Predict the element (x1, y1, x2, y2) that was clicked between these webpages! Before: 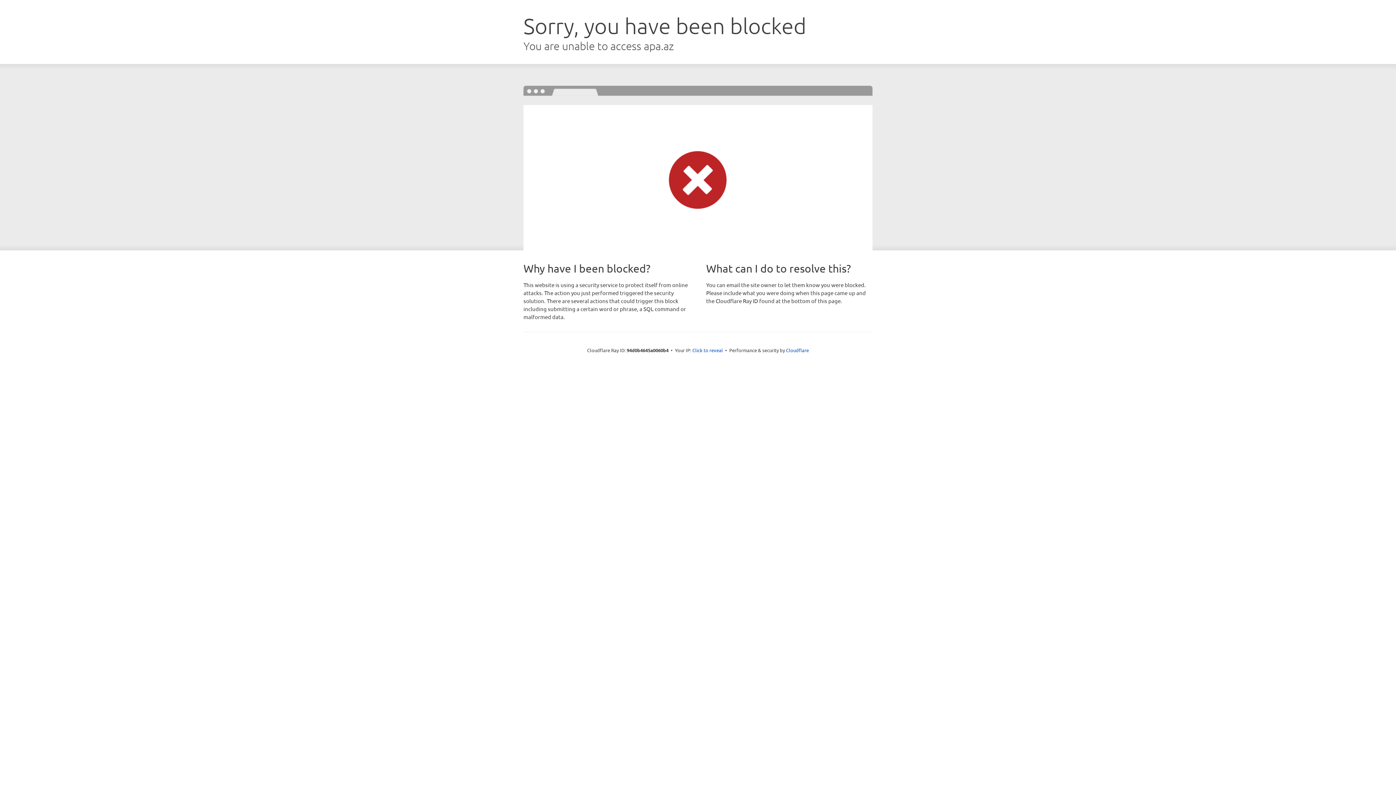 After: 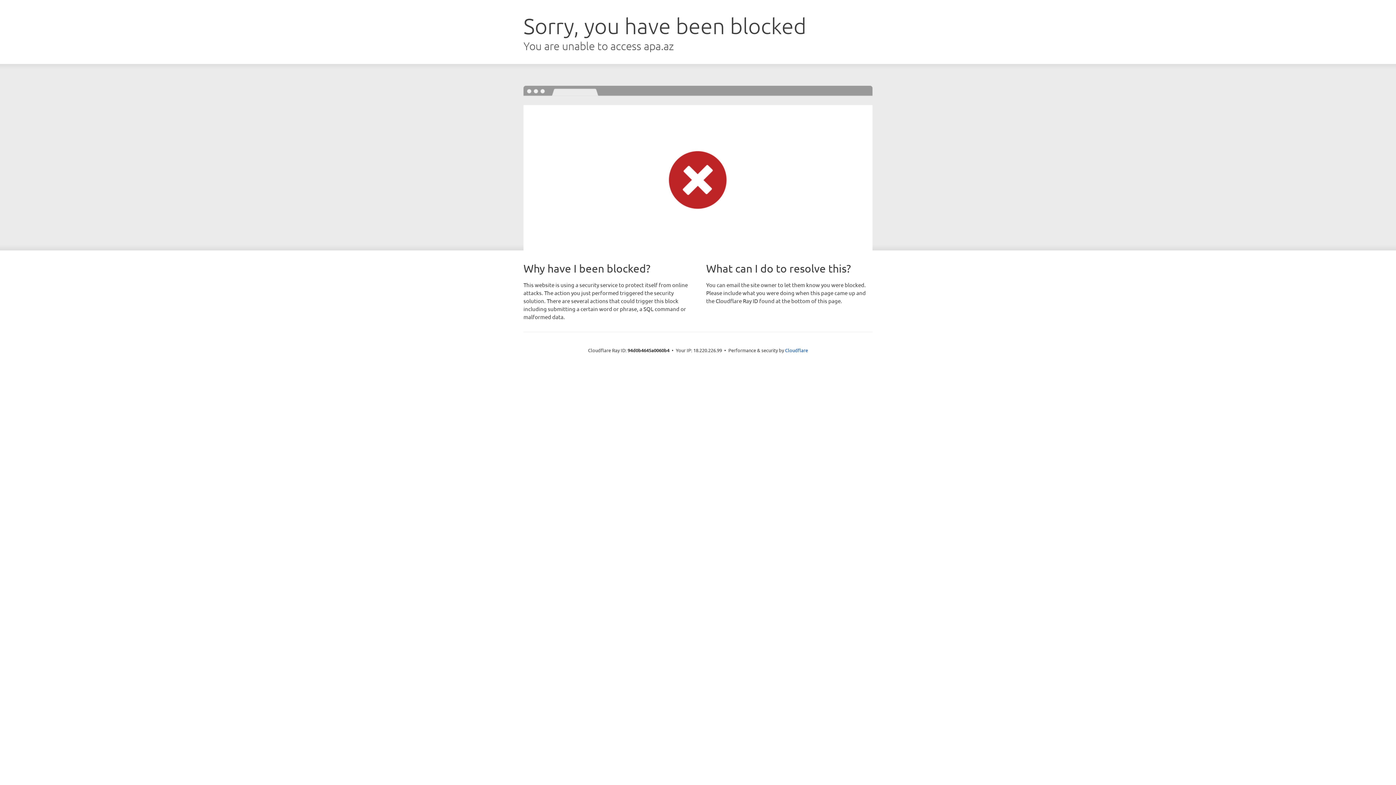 Action: bbox: (692, 346, 723, 353) label: Click to reveal